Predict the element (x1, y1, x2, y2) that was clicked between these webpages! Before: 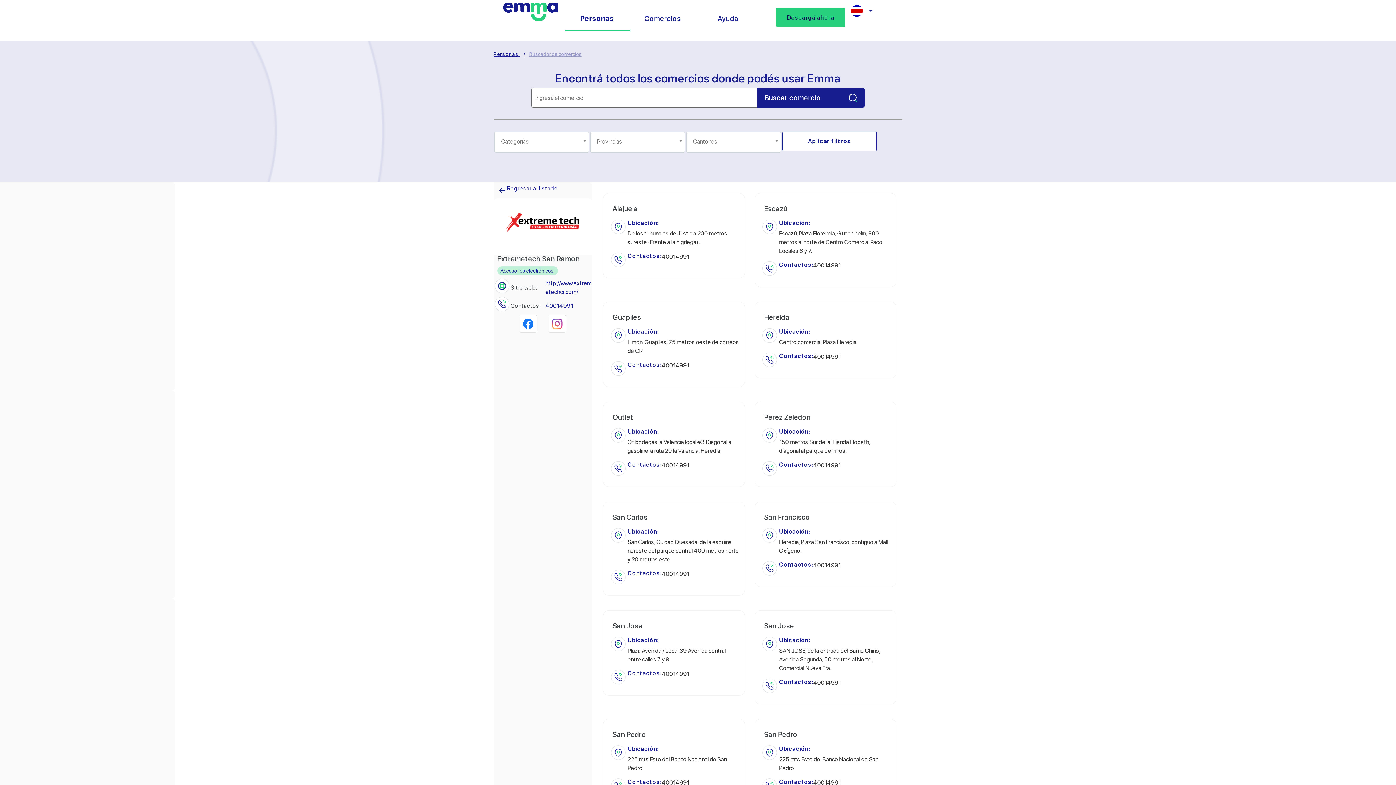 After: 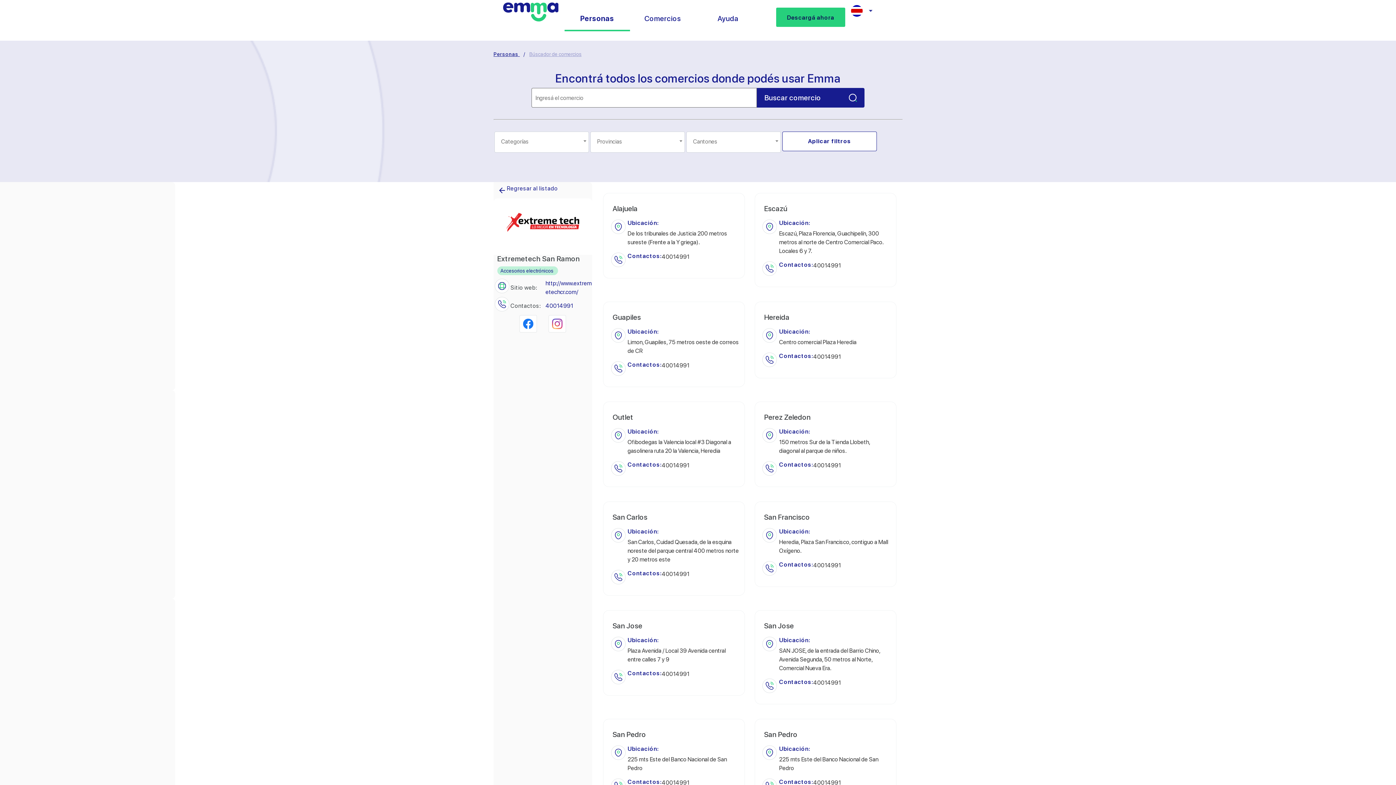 Action: bbox: (519, 315, 537, 332)